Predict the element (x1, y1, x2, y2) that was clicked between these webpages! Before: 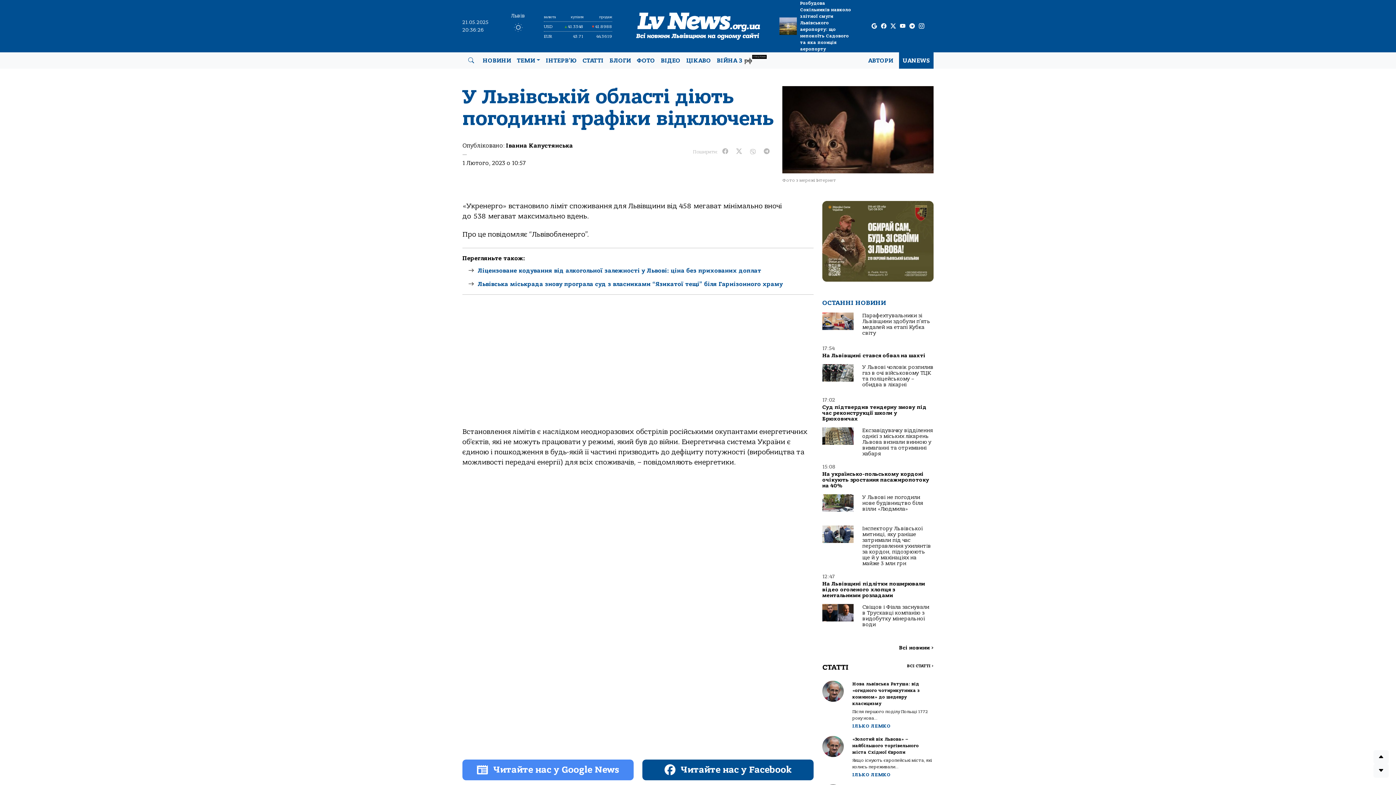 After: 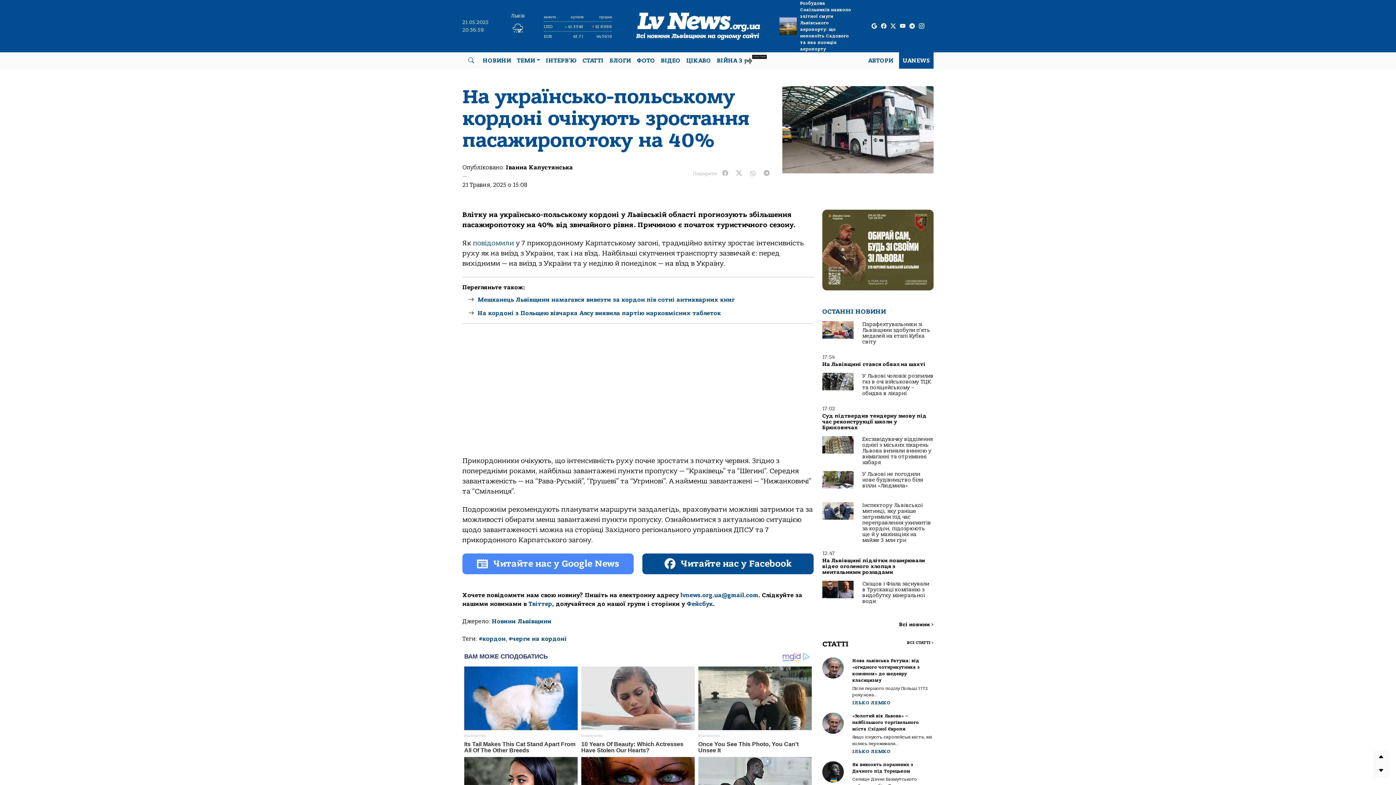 Action: bbox: (822, 471, 929, 488) label: На українсько-польському кордоні очікують зростання пасажиропотоку на 40%